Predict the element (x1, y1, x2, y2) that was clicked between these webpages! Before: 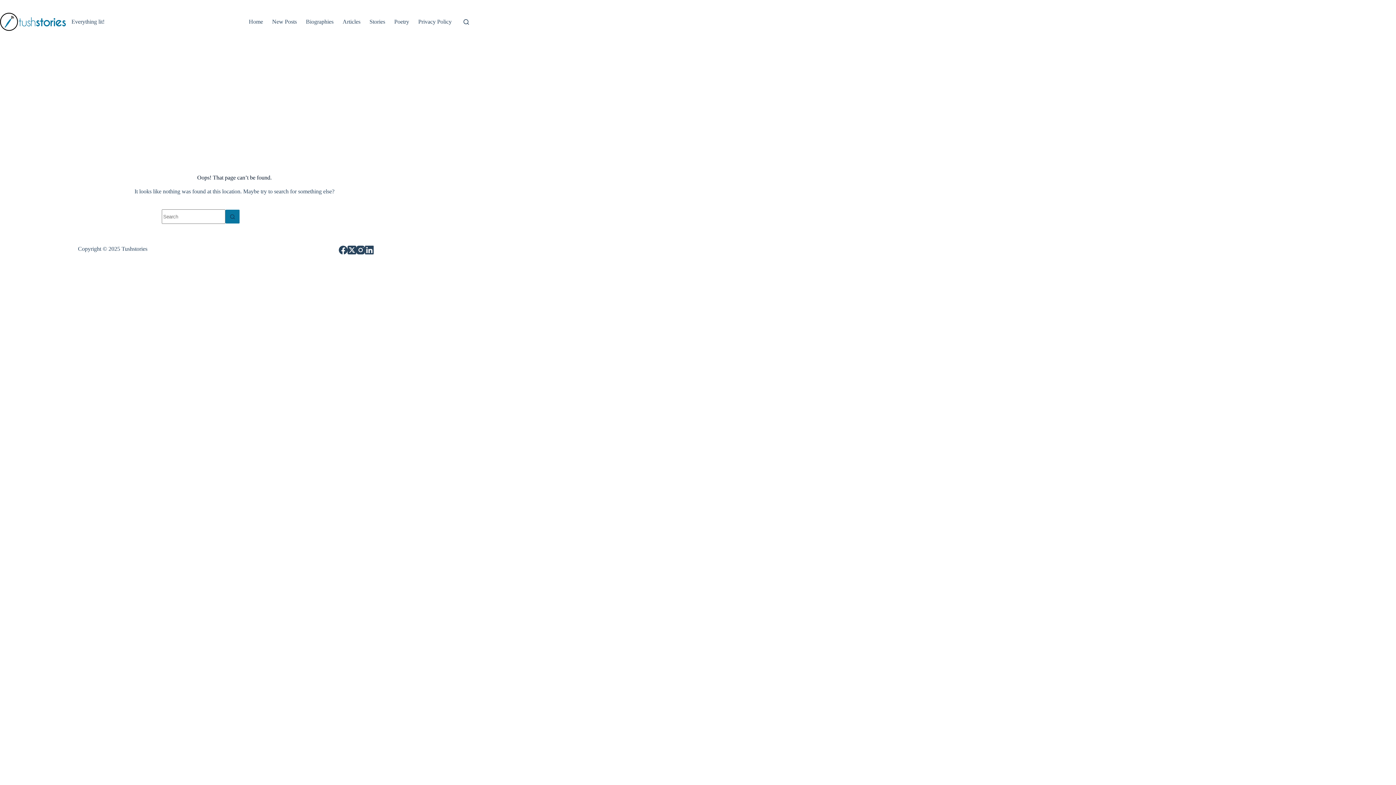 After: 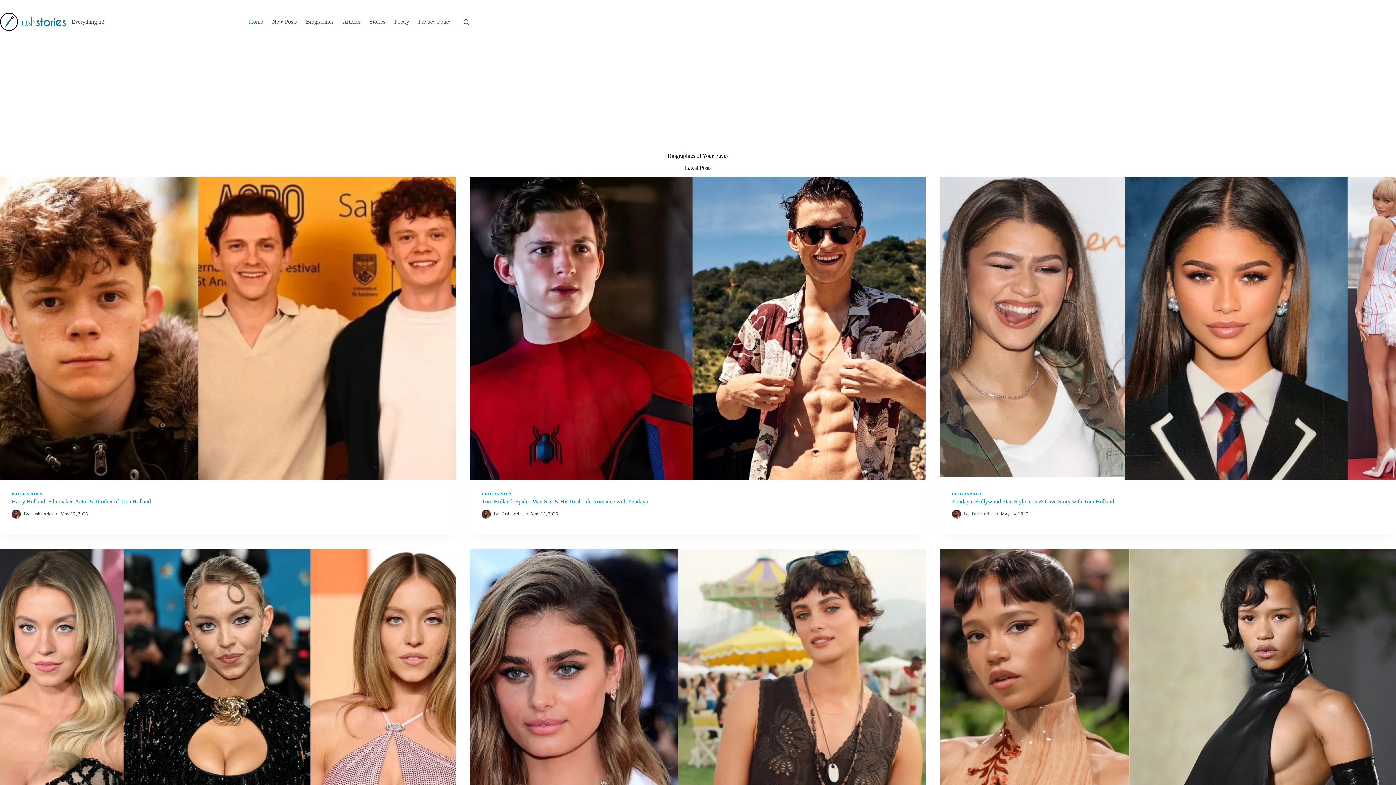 Action: bbox: (0, 12, 65, 30)